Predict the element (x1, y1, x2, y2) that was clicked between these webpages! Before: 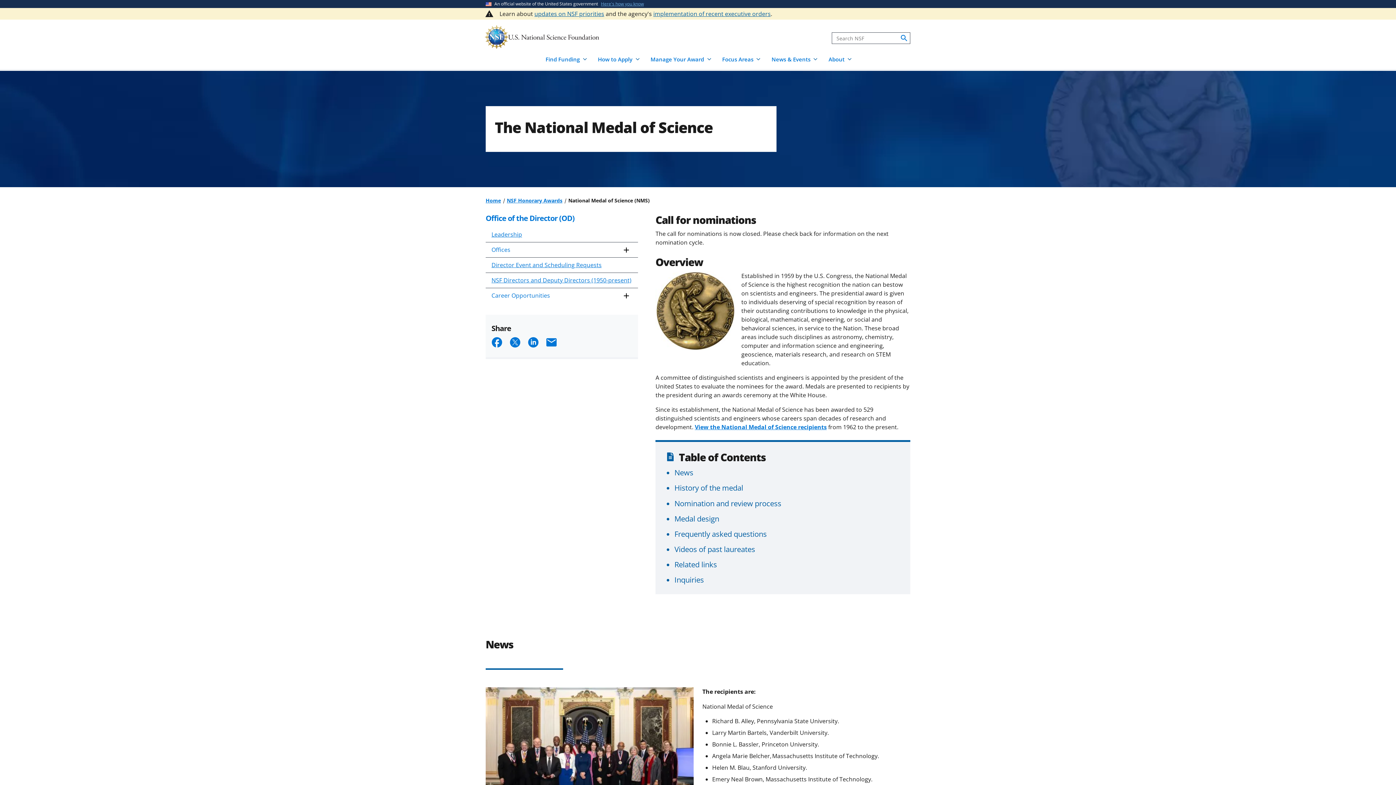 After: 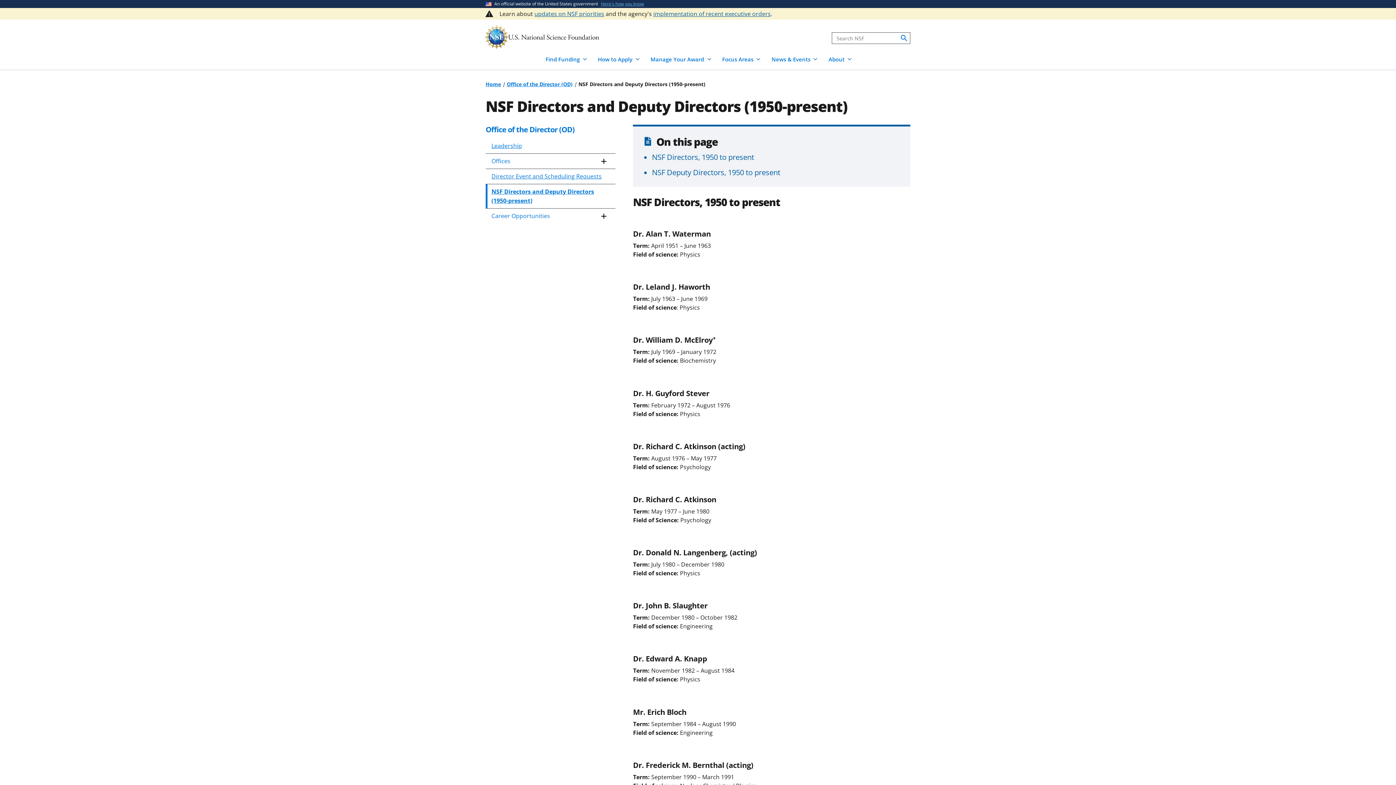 Action: label: NSF Directors and Deputy Directors (1950-present) bbox: (485, 273, 638, 287)